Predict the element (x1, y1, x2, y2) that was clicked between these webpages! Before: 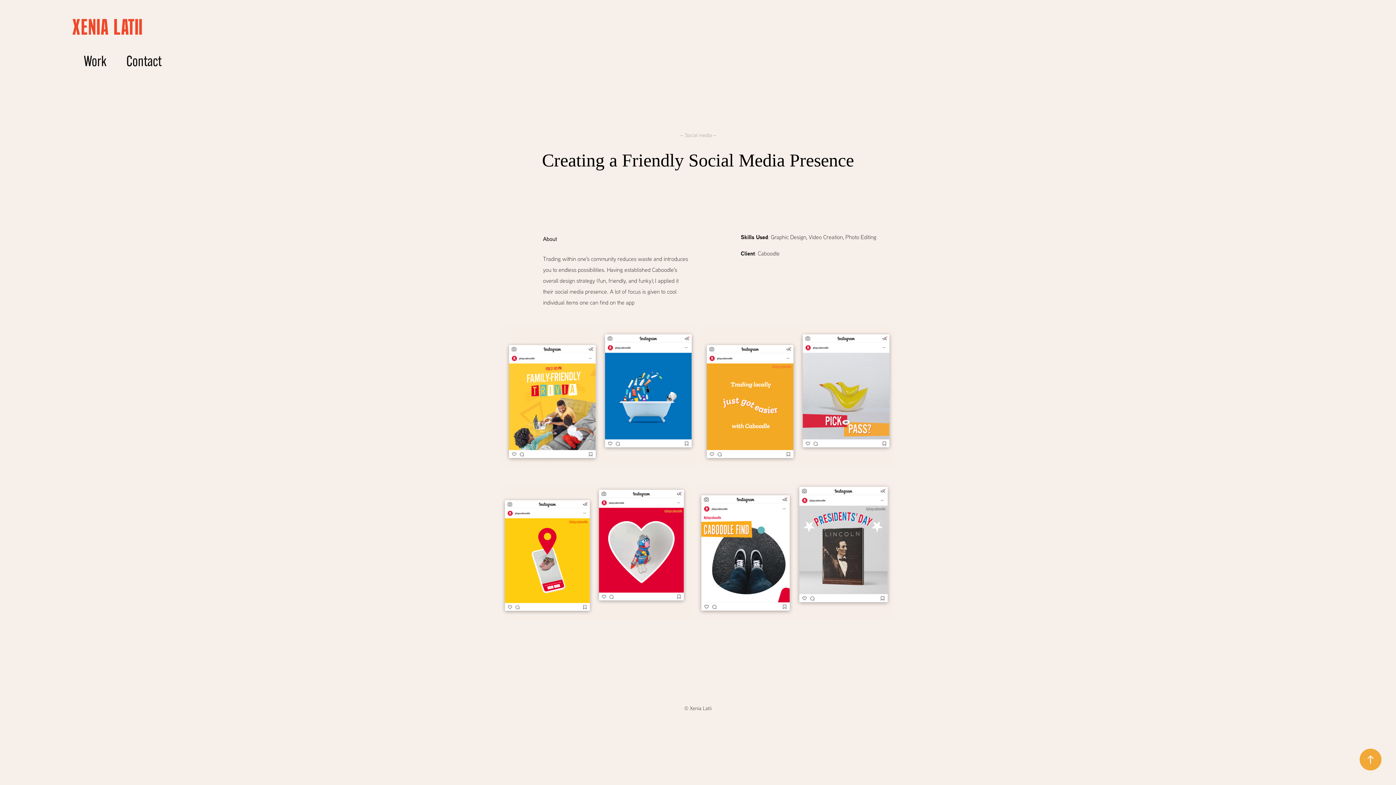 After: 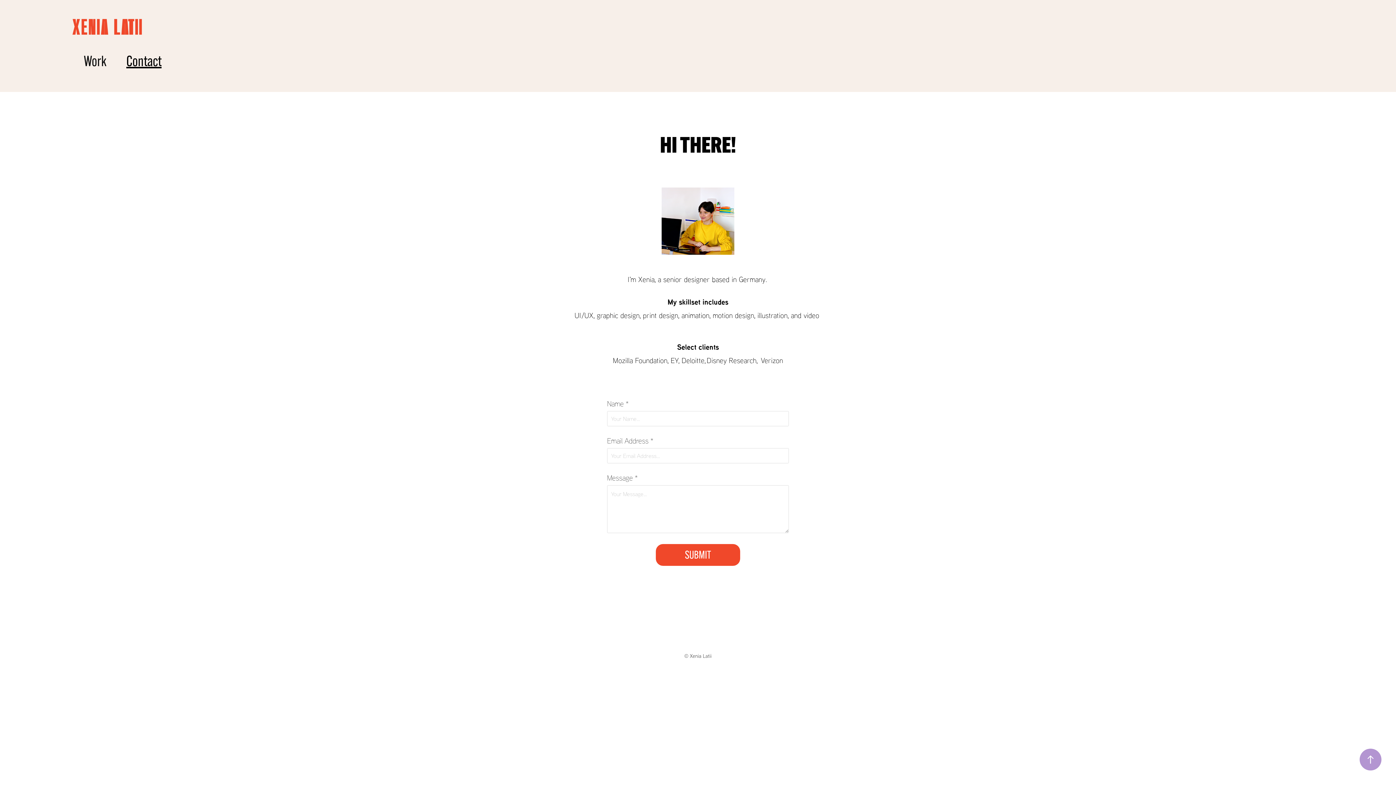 Action: bbox: (126, 52, 161, 69) label: Contact